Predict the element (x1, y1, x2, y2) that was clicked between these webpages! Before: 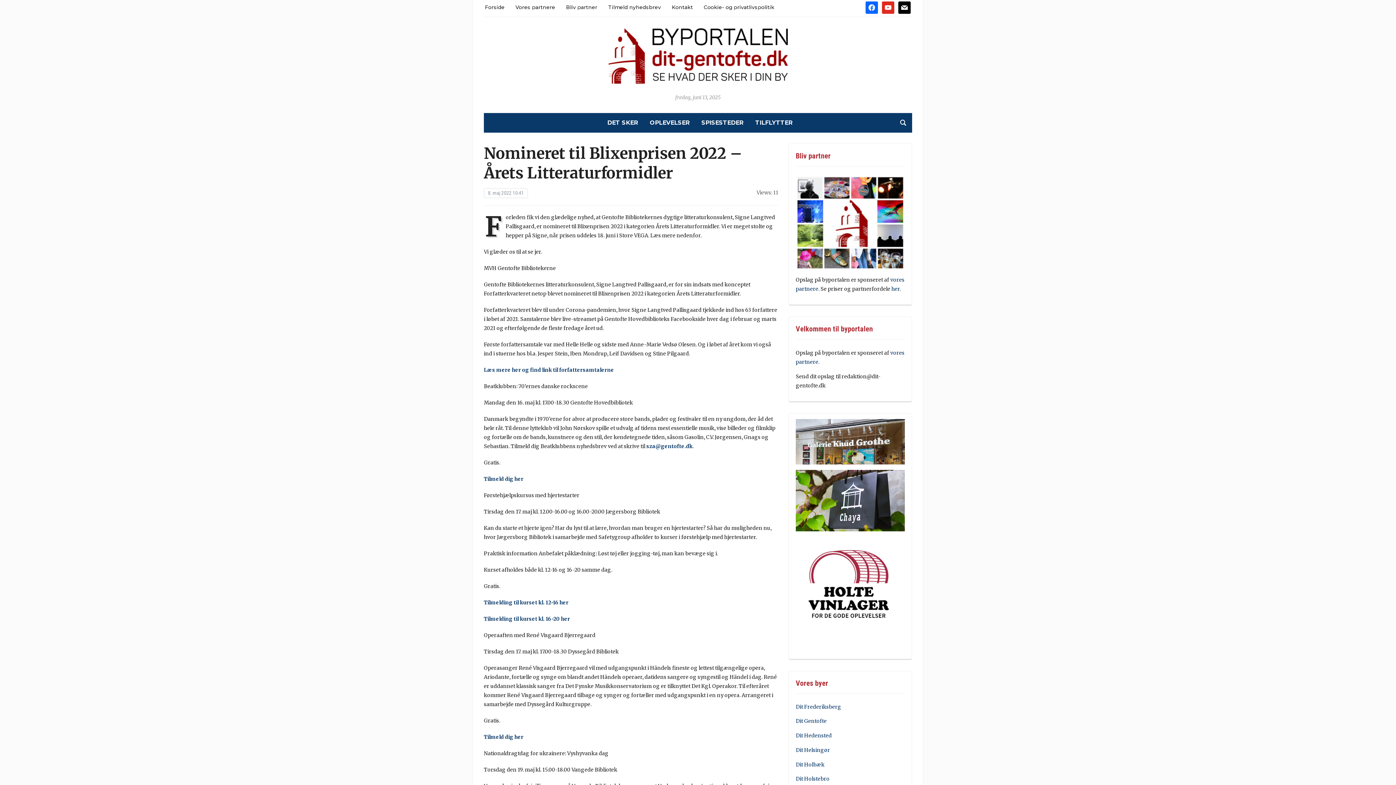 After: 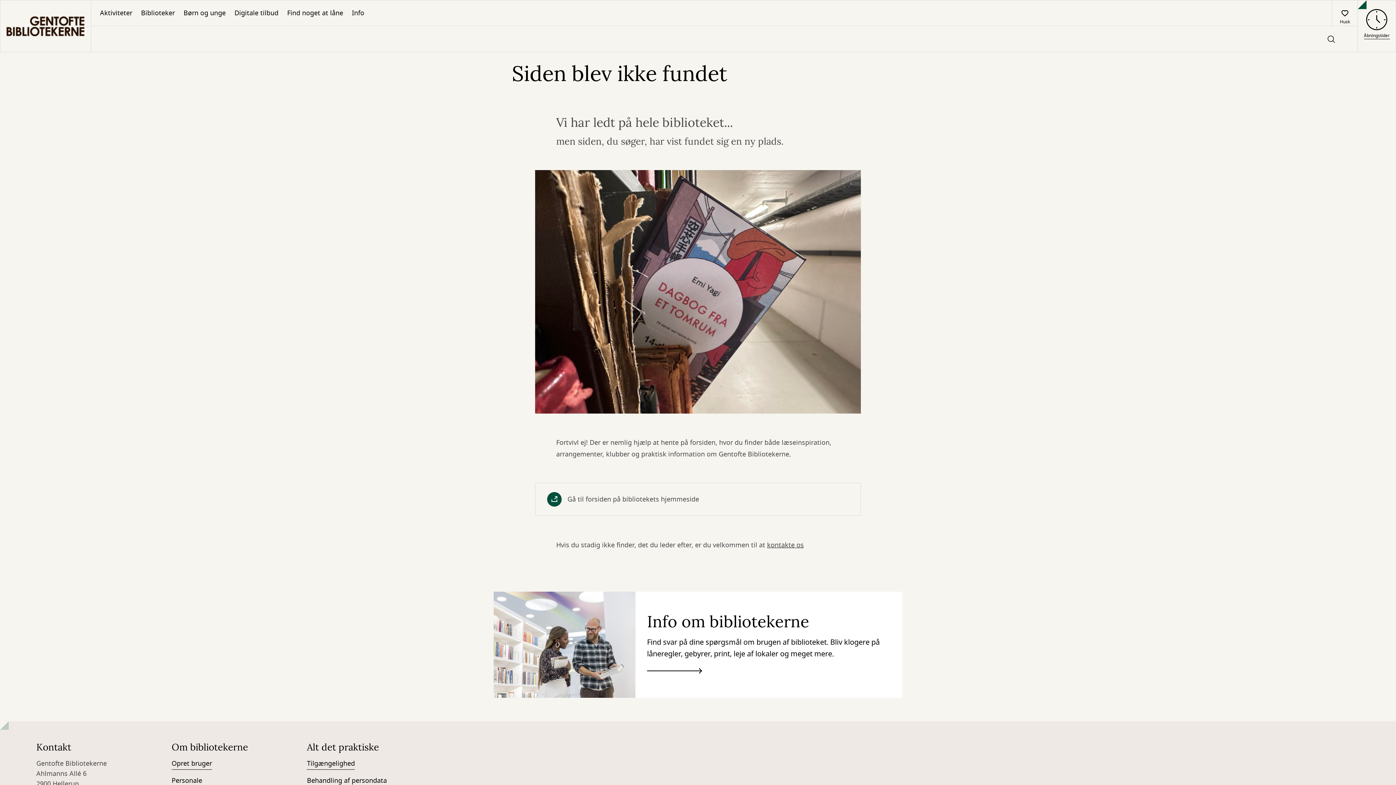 Action: bbox: (484, 366, 615, 373) label: Læs mere her og find link til forfattersamtalerne 